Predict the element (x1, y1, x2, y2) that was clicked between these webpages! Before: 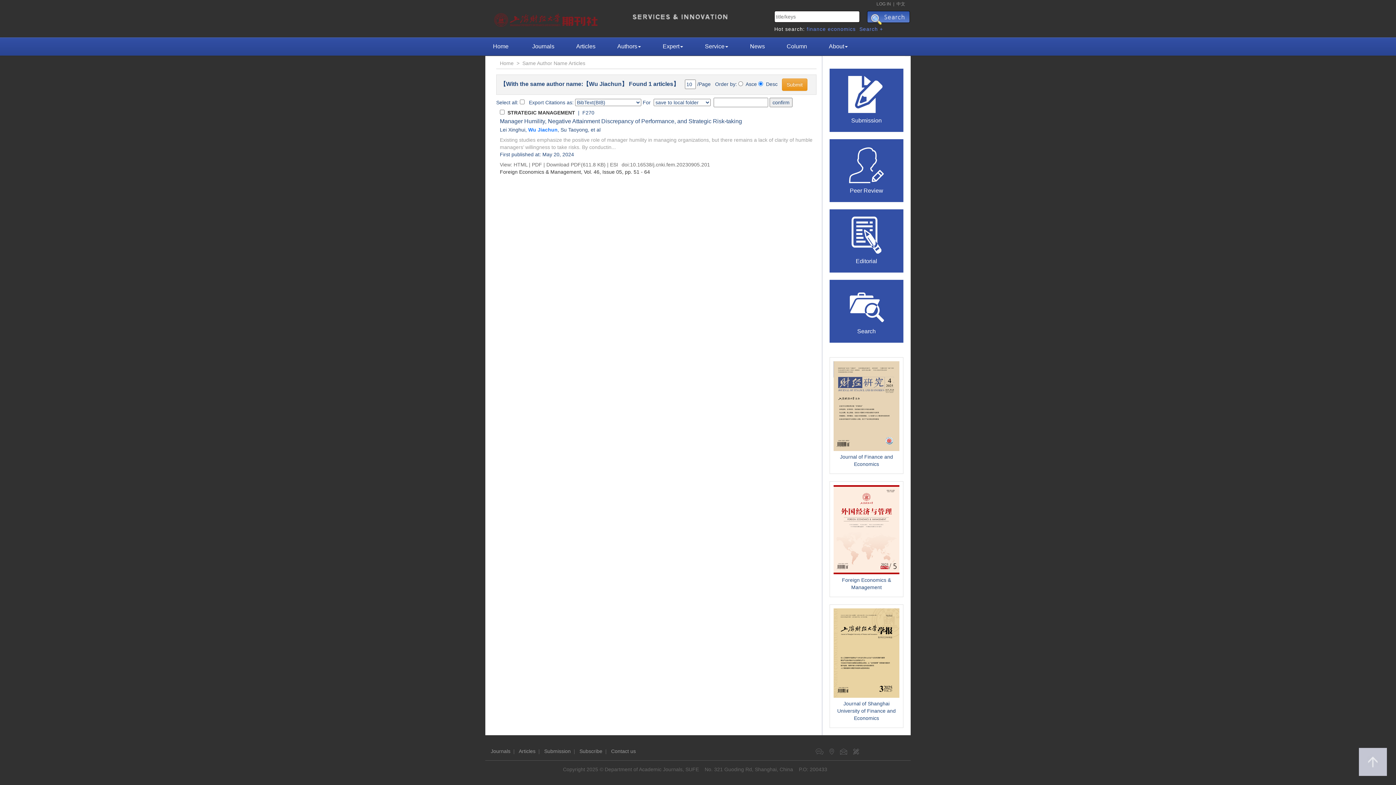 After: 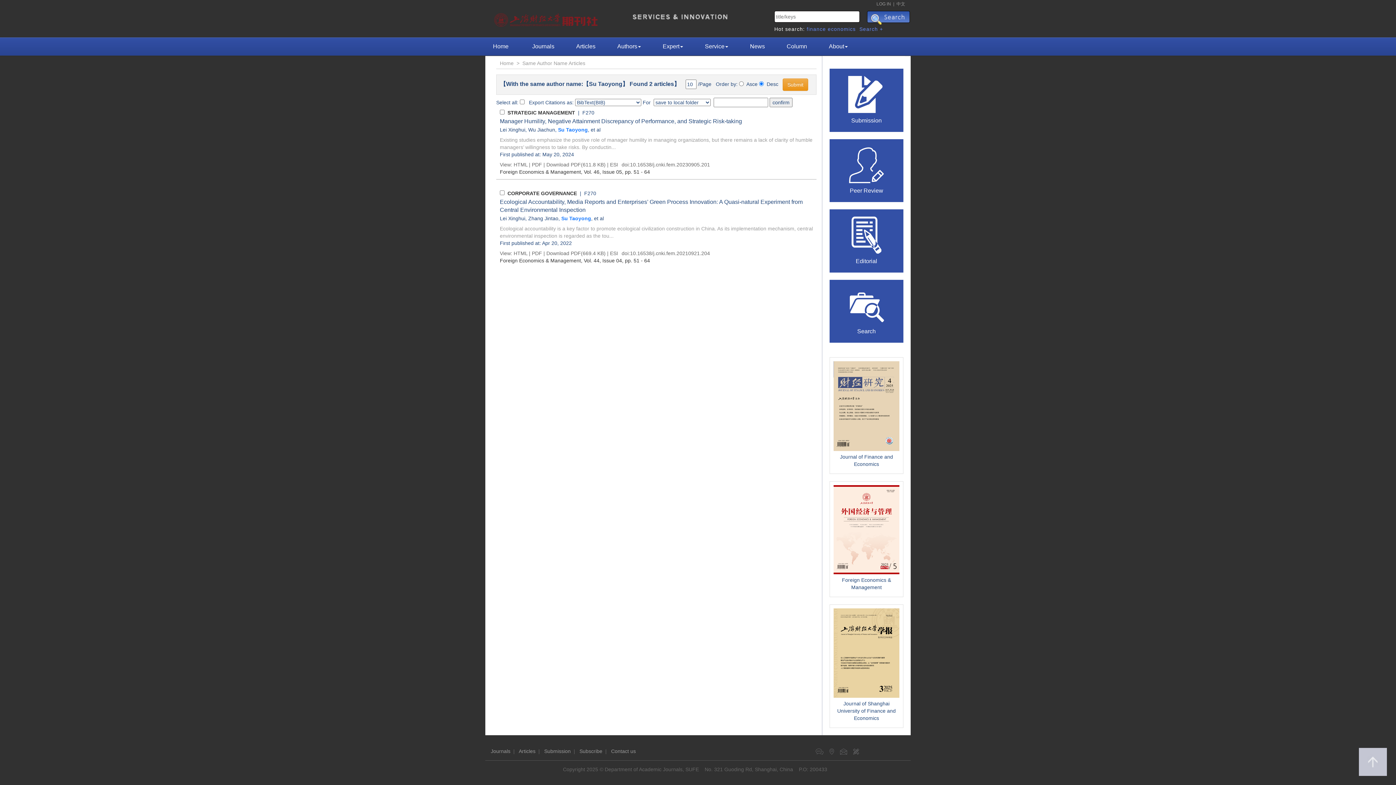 Action: bbox: (560, 126, 588, 132) label: Su Taoyong